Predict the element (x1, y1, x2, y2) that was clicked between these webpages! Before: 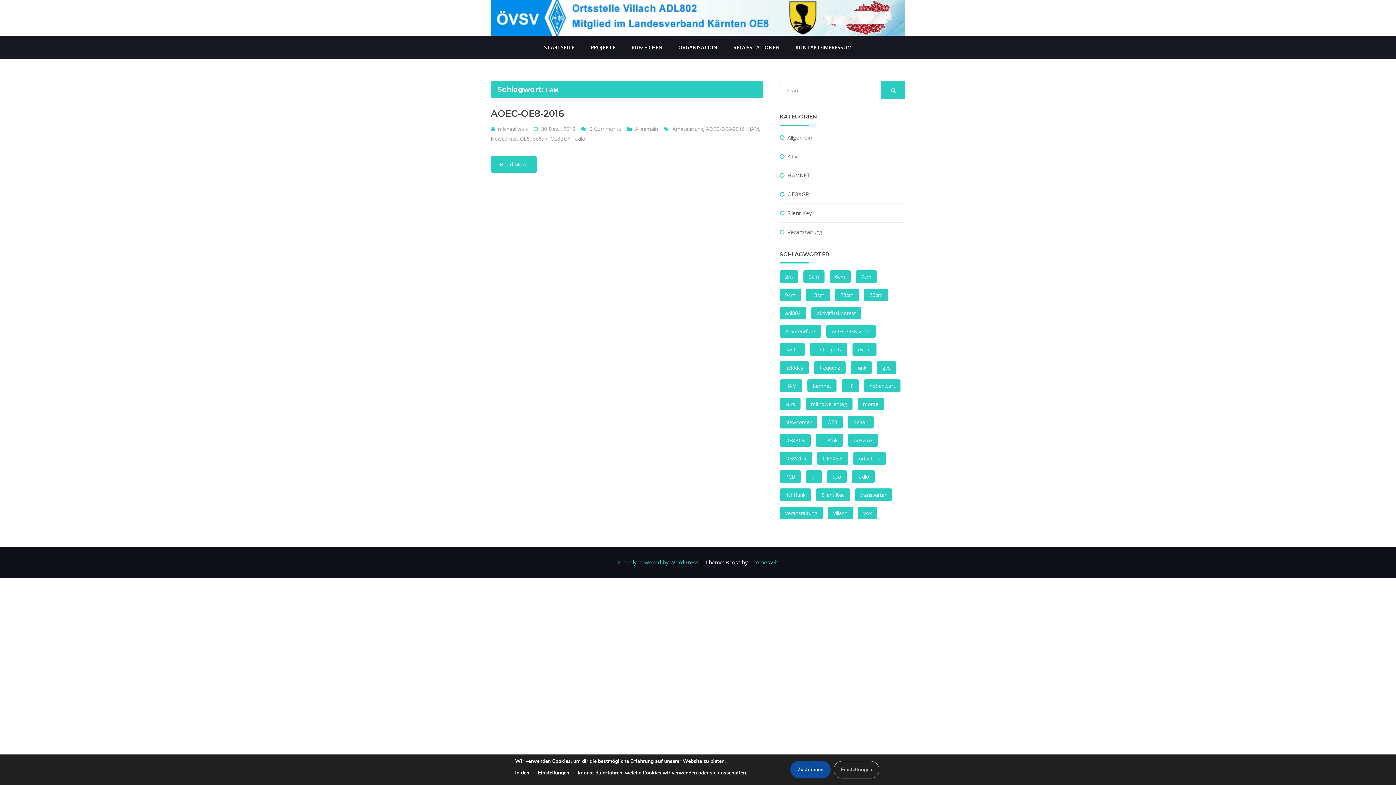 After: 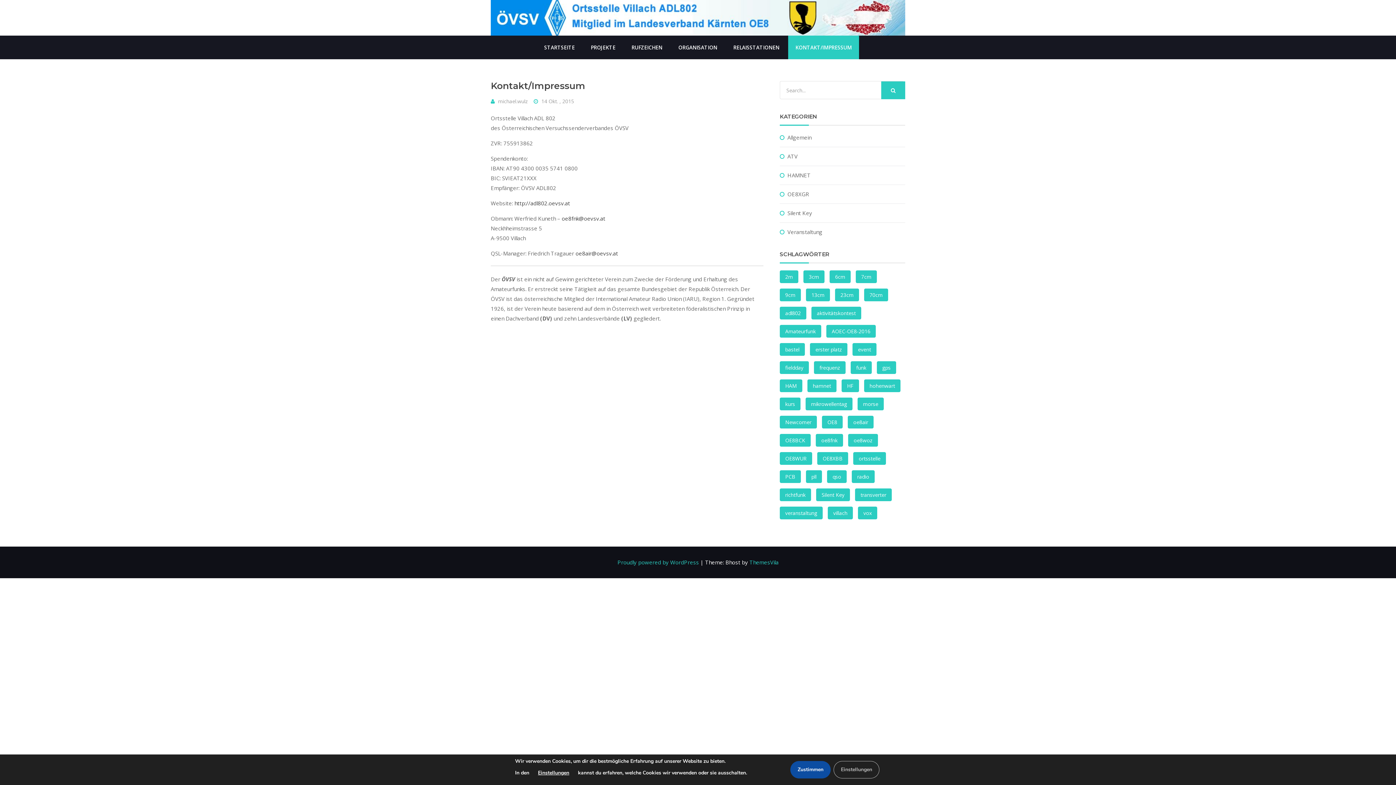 Action: bbox: (788, 35, 859, 59) label: KONTAKT/IMPRESSUM